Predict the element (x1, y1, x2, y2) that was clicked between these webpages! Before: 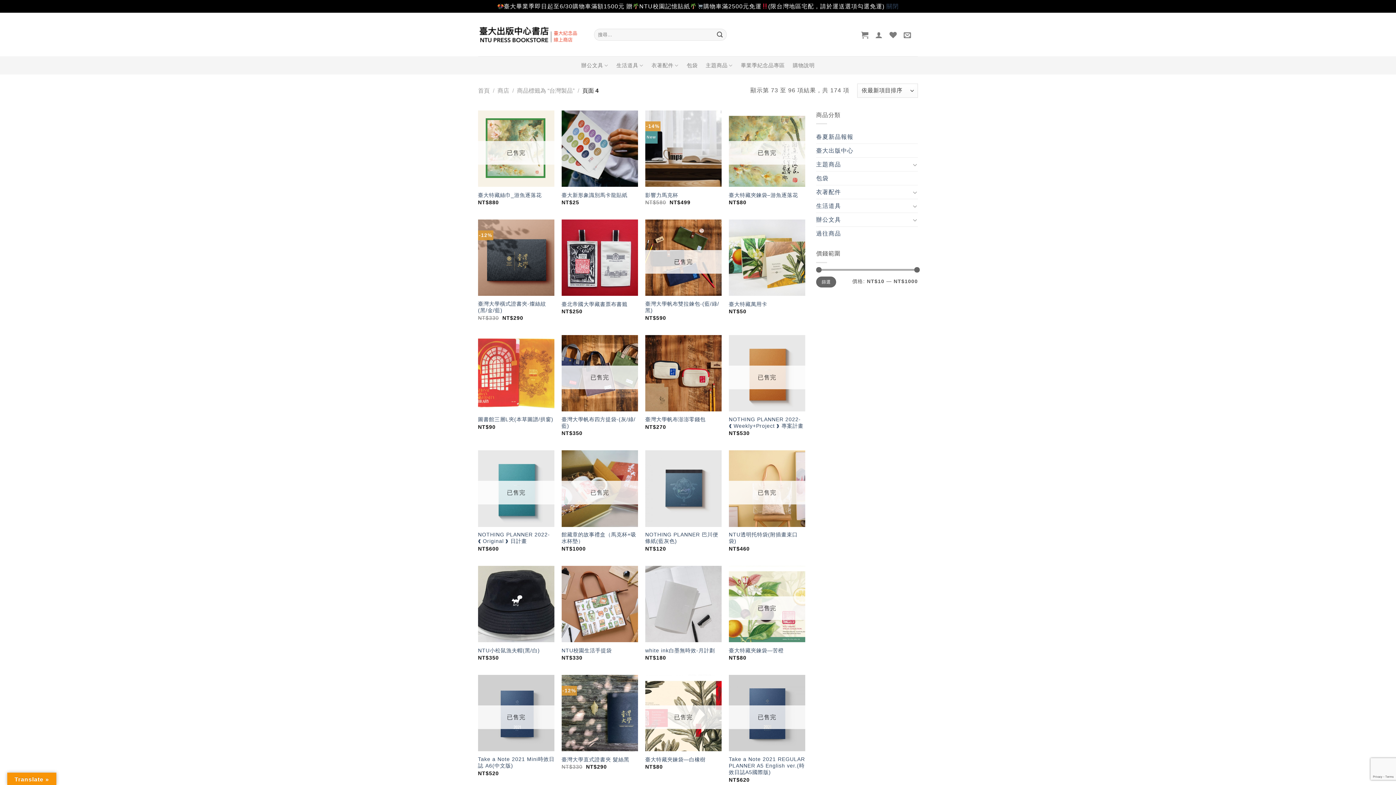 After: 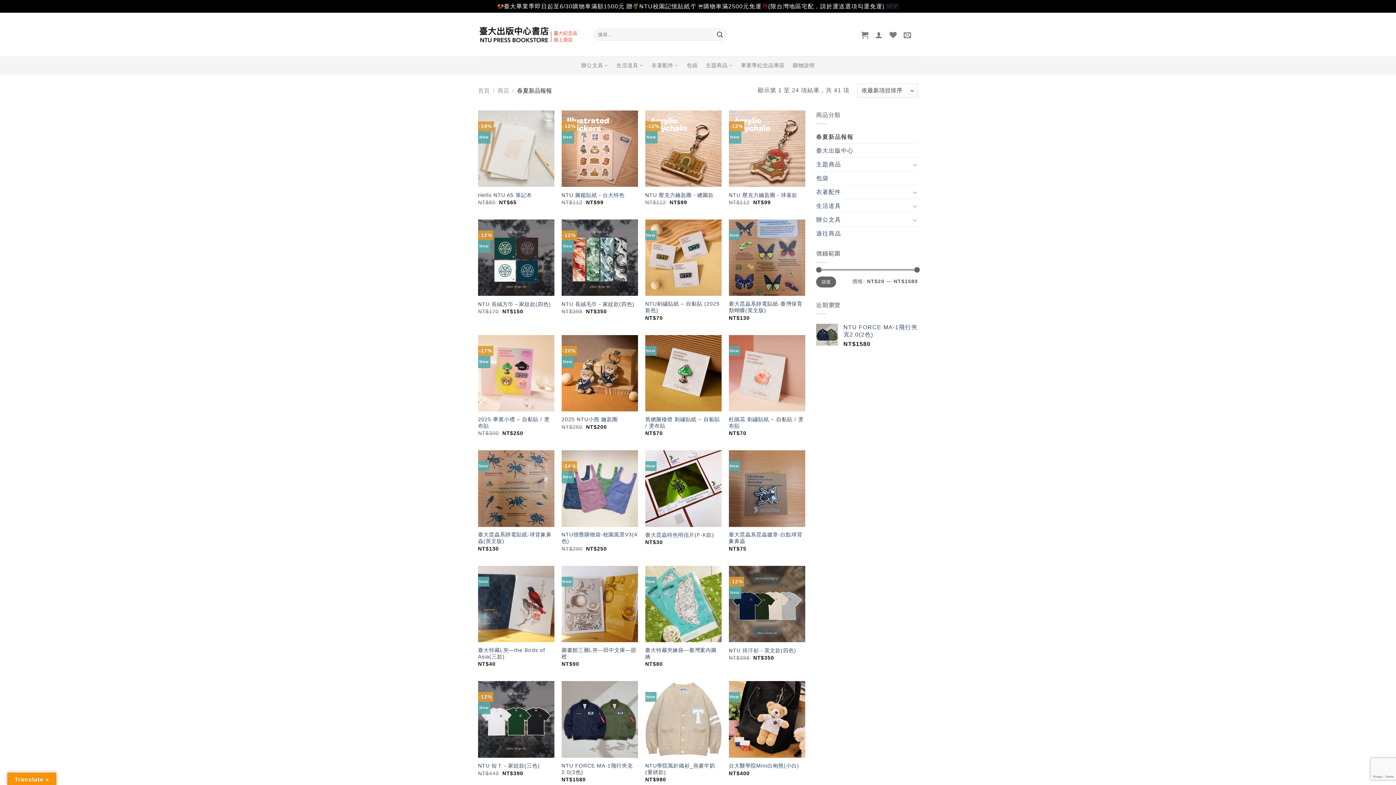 Action: label: 春夏新品報報 bbox: (816, 130, 918, 143)